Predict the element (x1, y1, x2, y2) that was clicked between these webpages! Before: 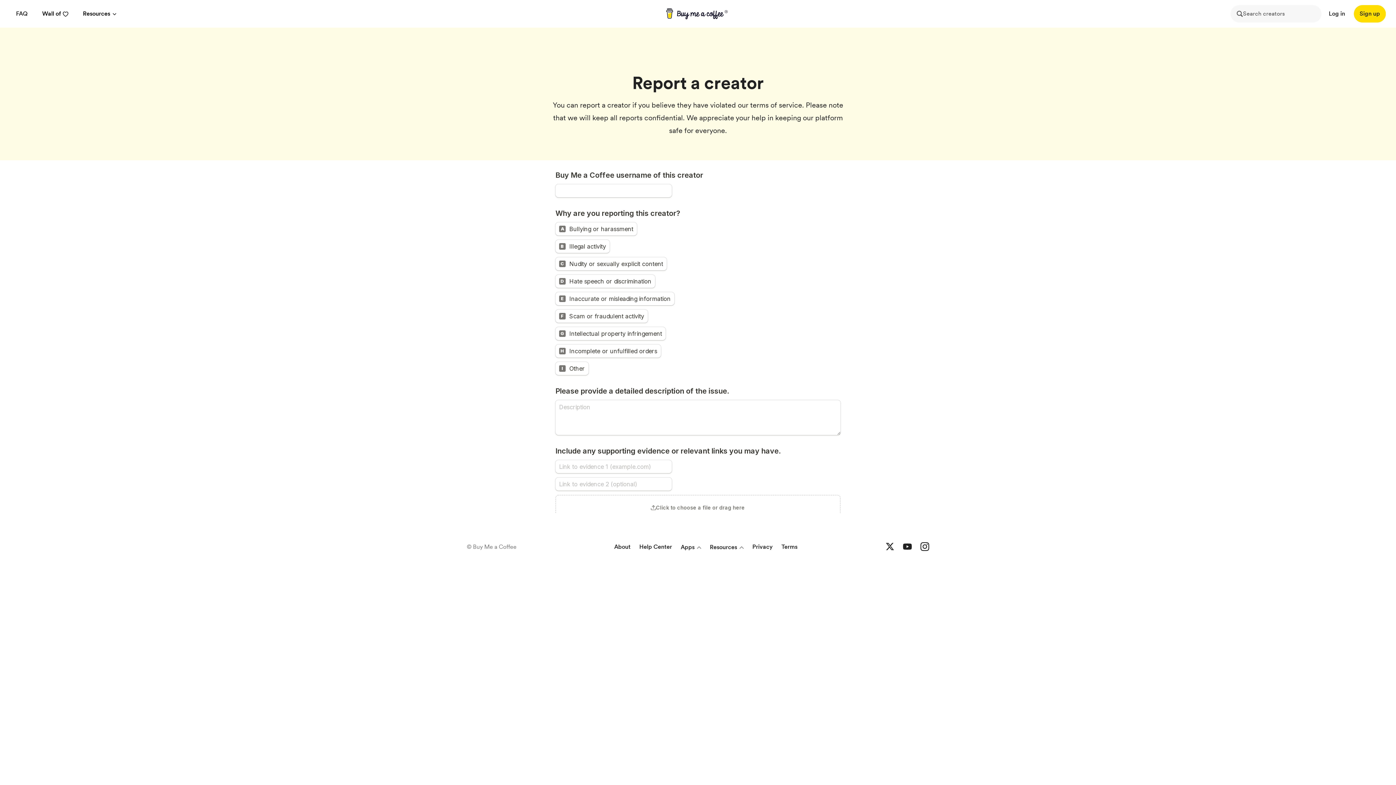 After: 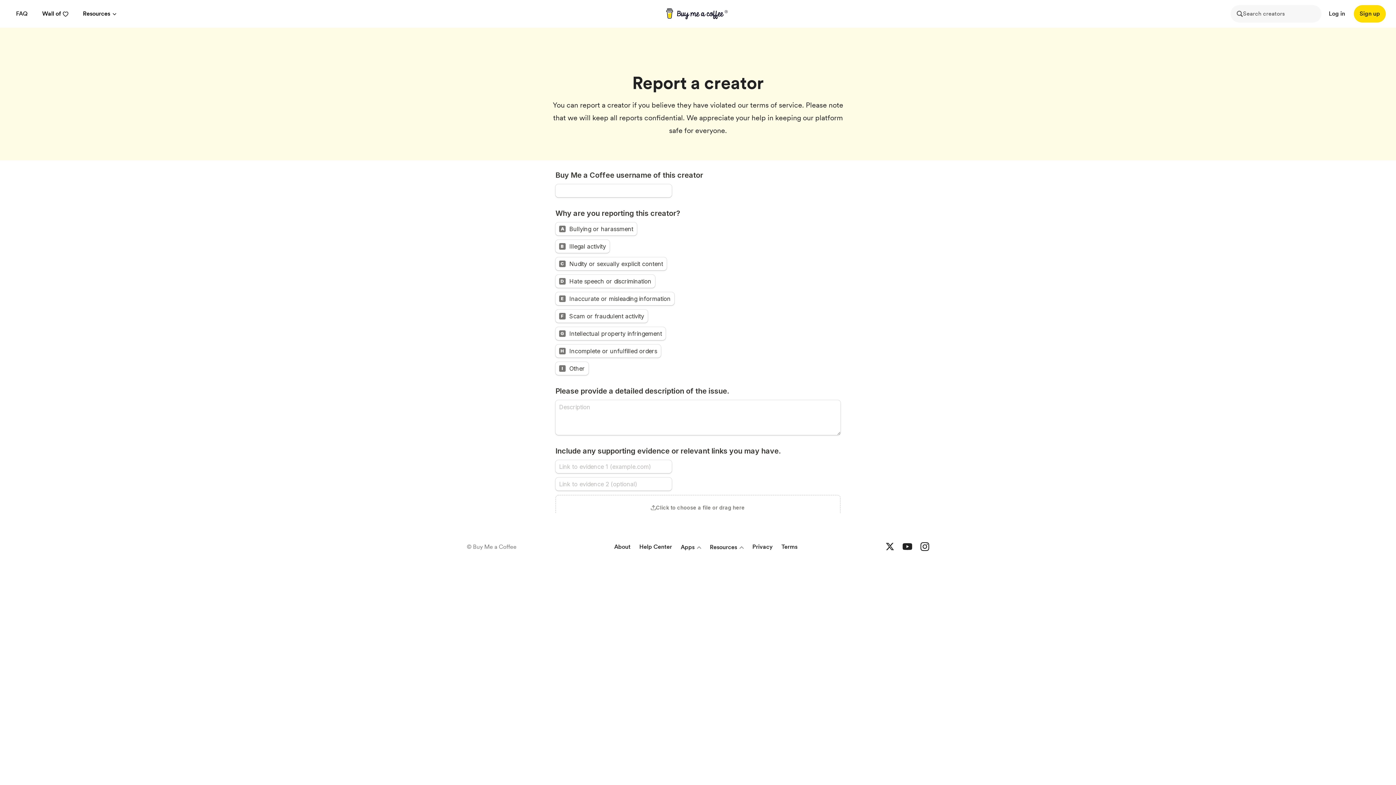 Action: bbox: (903, 542, 912, 552) label: Buy me a coffee YouTube